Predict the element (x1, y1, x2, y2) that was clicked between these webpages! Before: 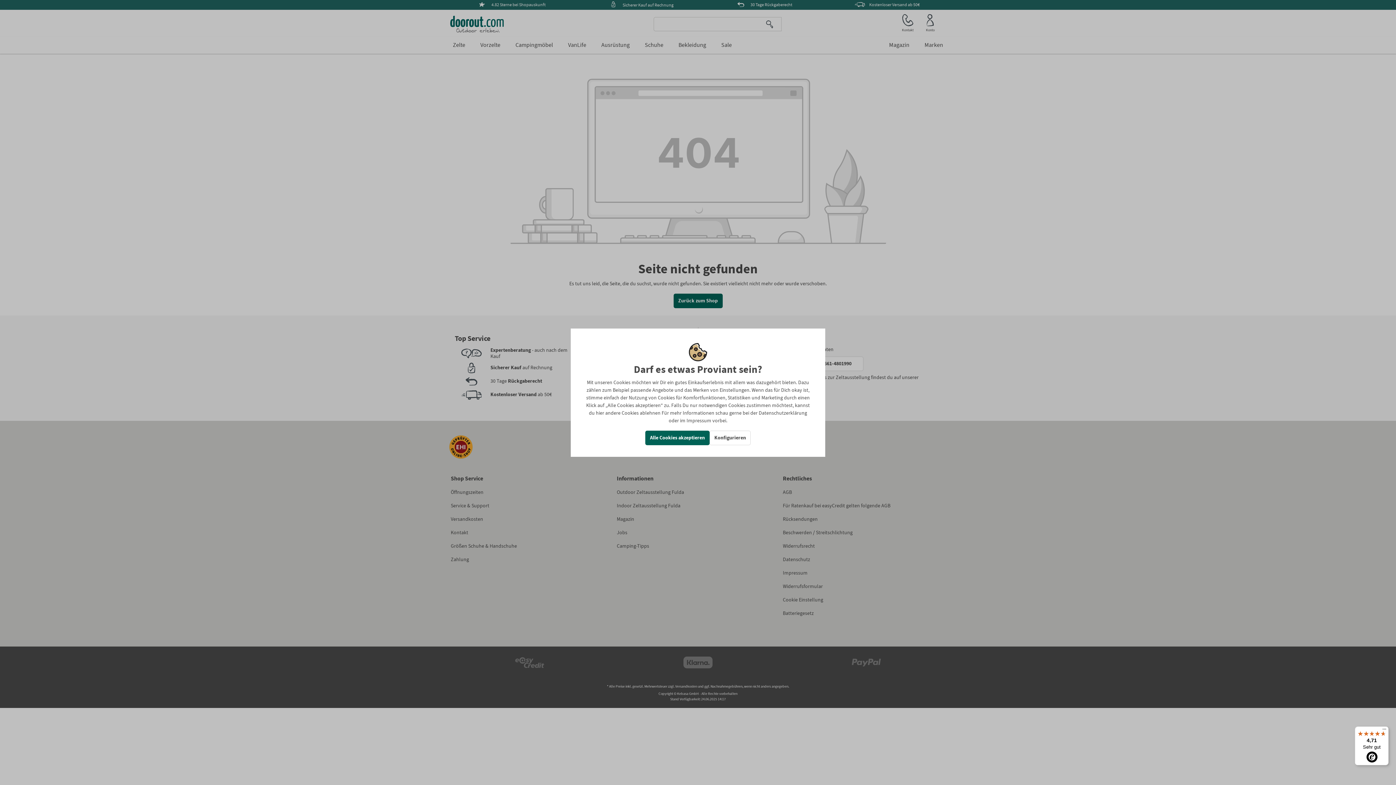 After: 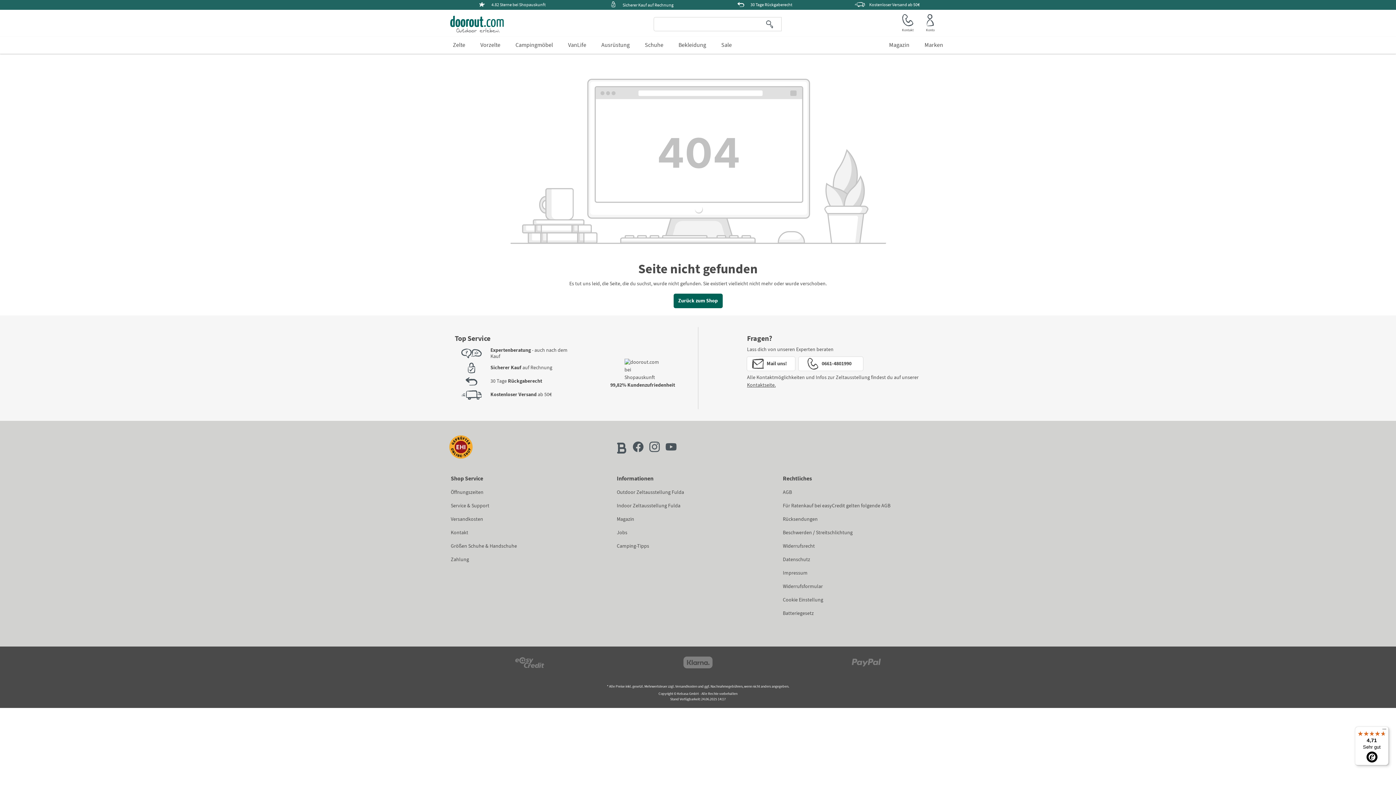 Action: bbox: (645, 430, 709, 445) label: Alle Cookies akzeptieren